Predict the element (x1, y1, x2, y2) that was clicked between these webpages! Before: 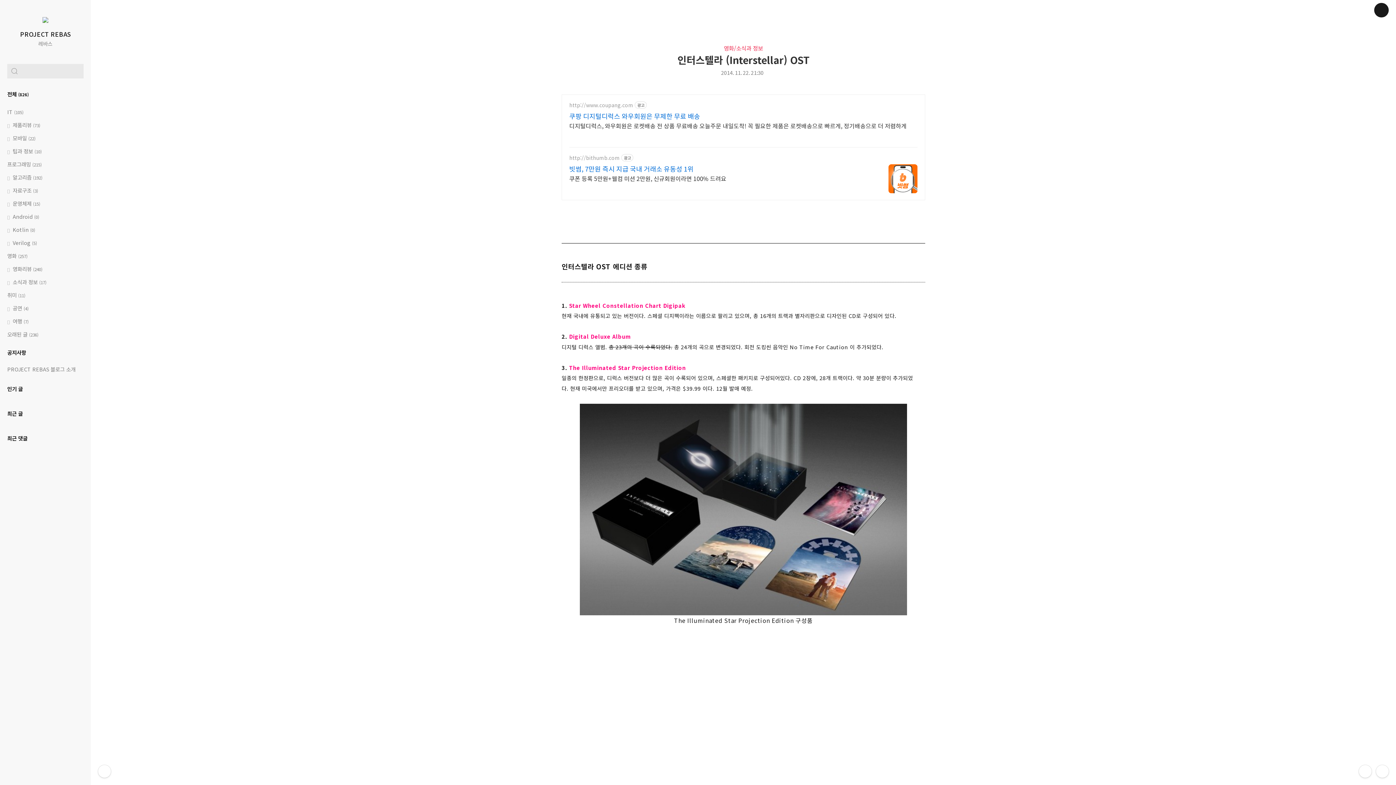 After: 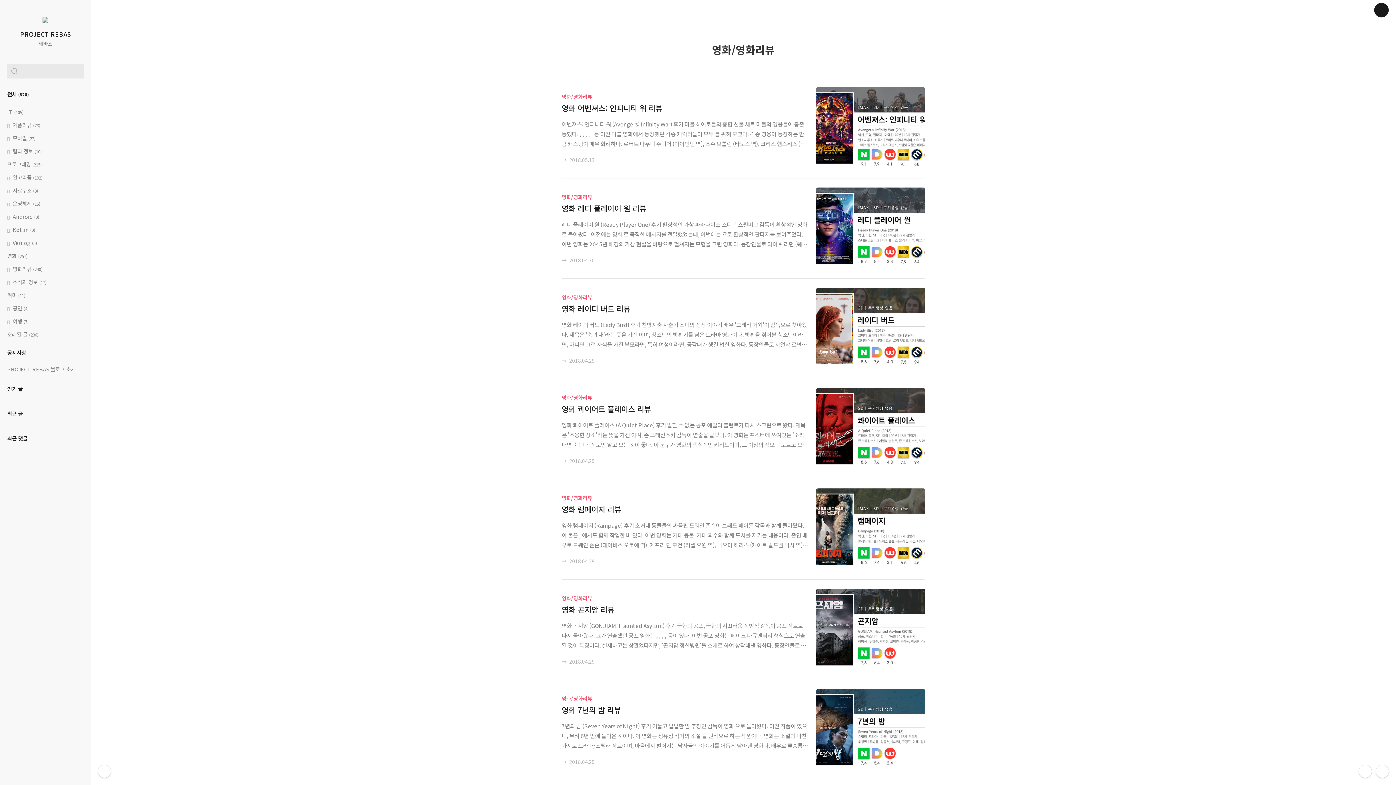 Action: label:  영화리뷰 (240) bbox: (11, 265, 42, 272)